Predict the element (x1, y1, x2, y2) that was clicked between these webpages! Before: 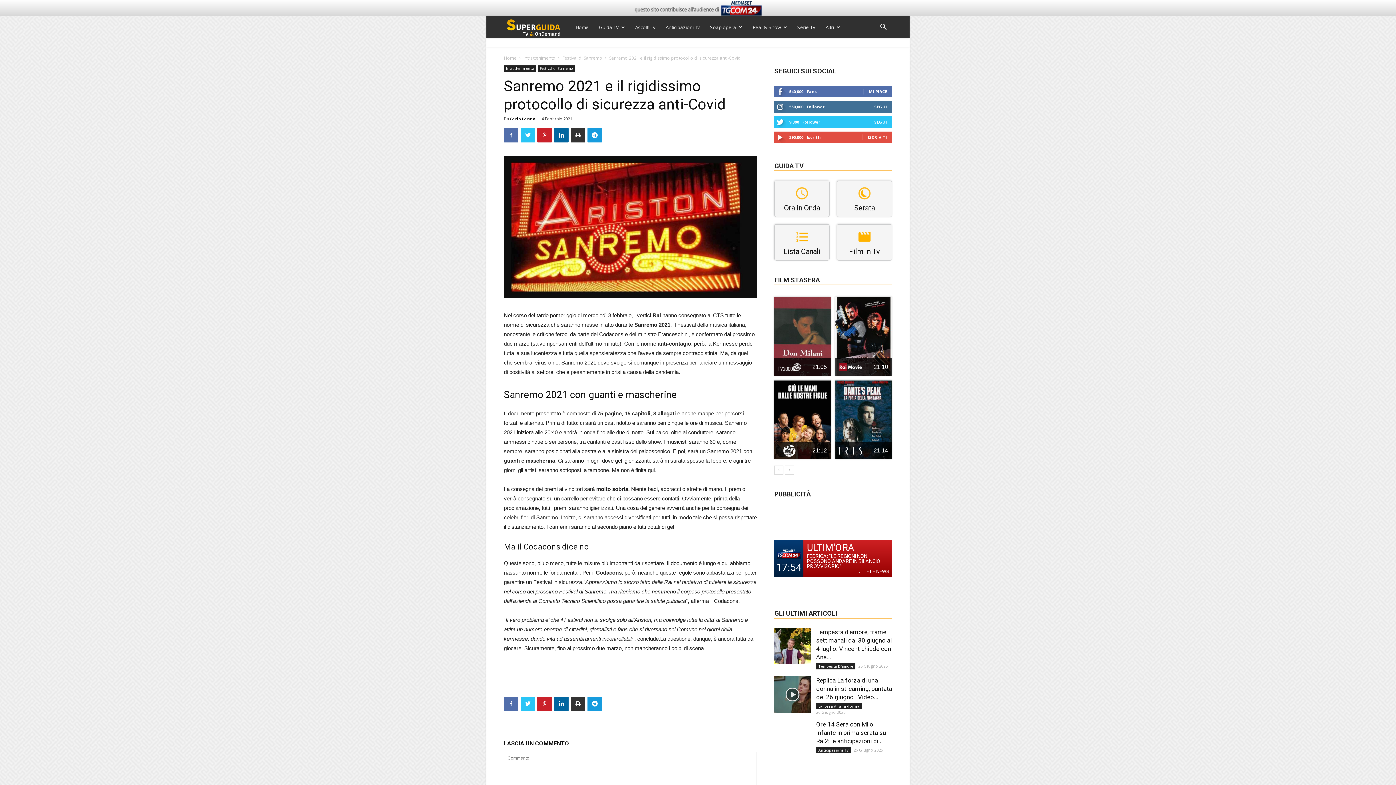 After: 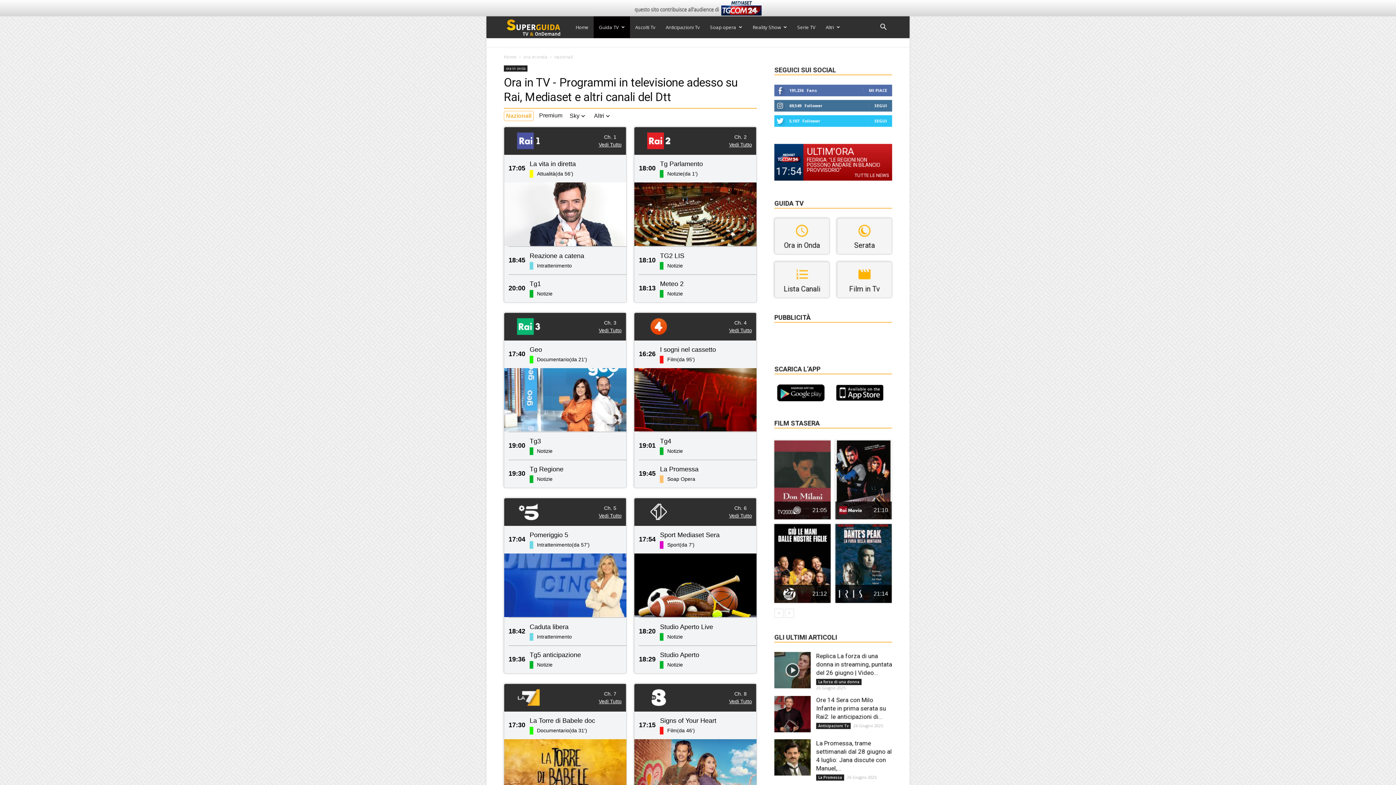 Action: label: Ora in Onda bbox: (774, 181, 829, 216)